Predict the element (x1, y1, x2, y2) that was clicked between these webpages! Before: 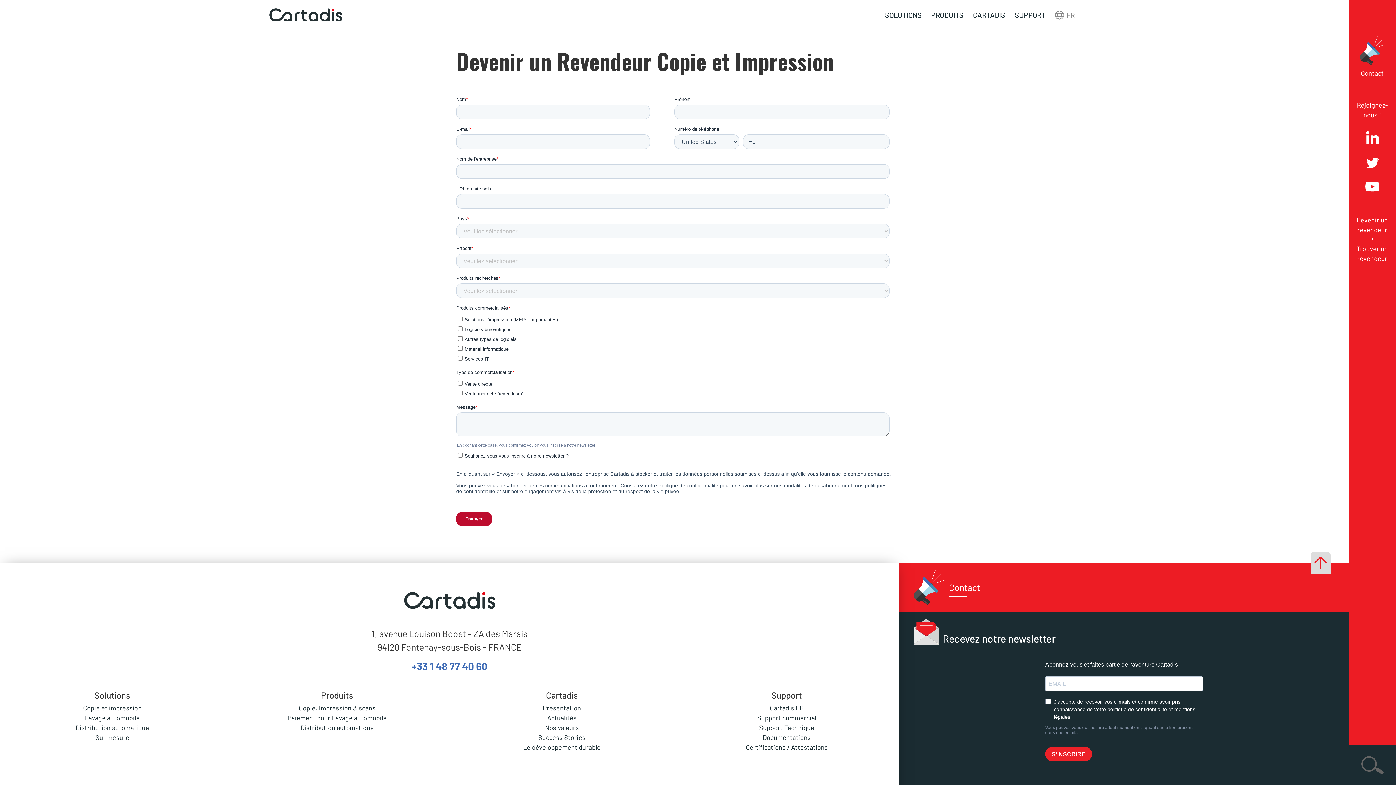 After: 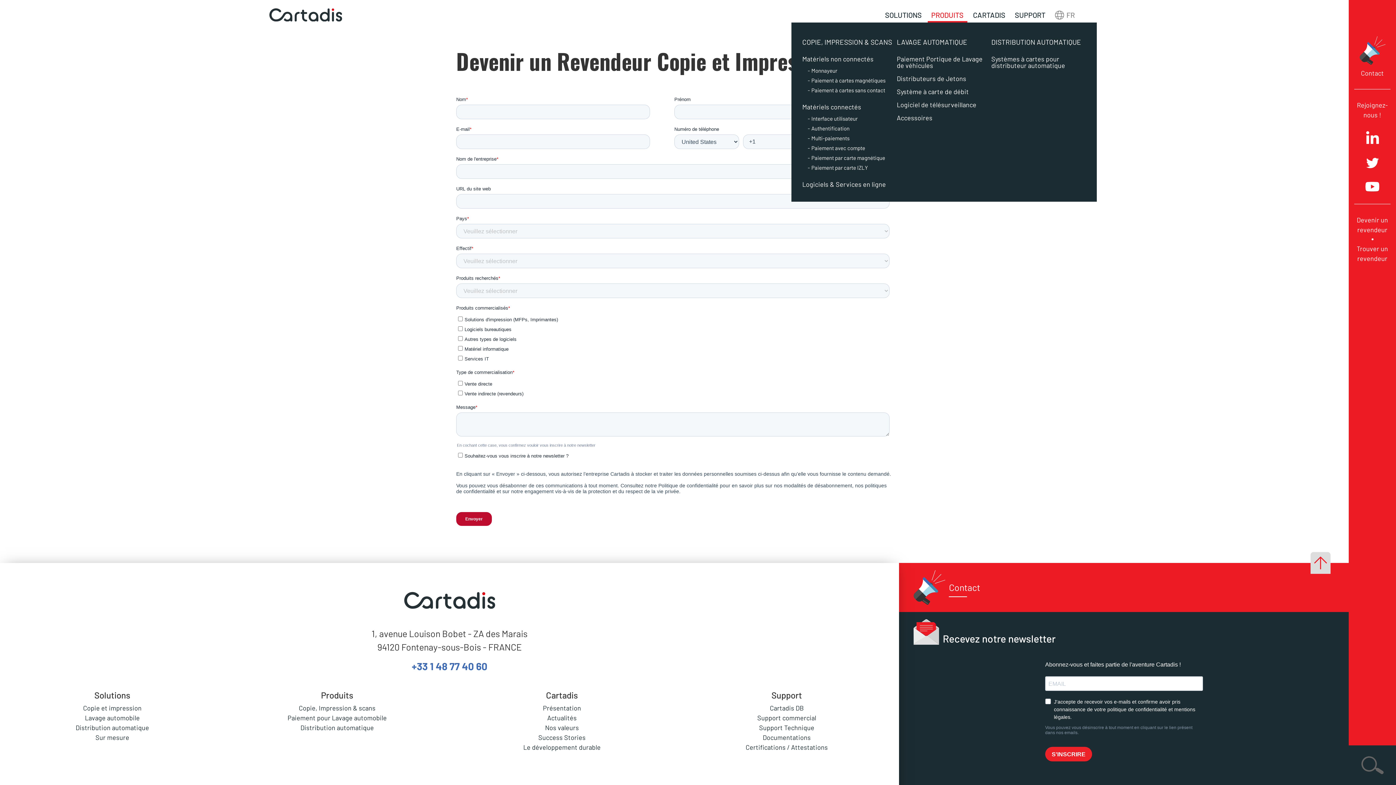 Action: label: PRODUITS bbox: (927, 7, 967, 22)